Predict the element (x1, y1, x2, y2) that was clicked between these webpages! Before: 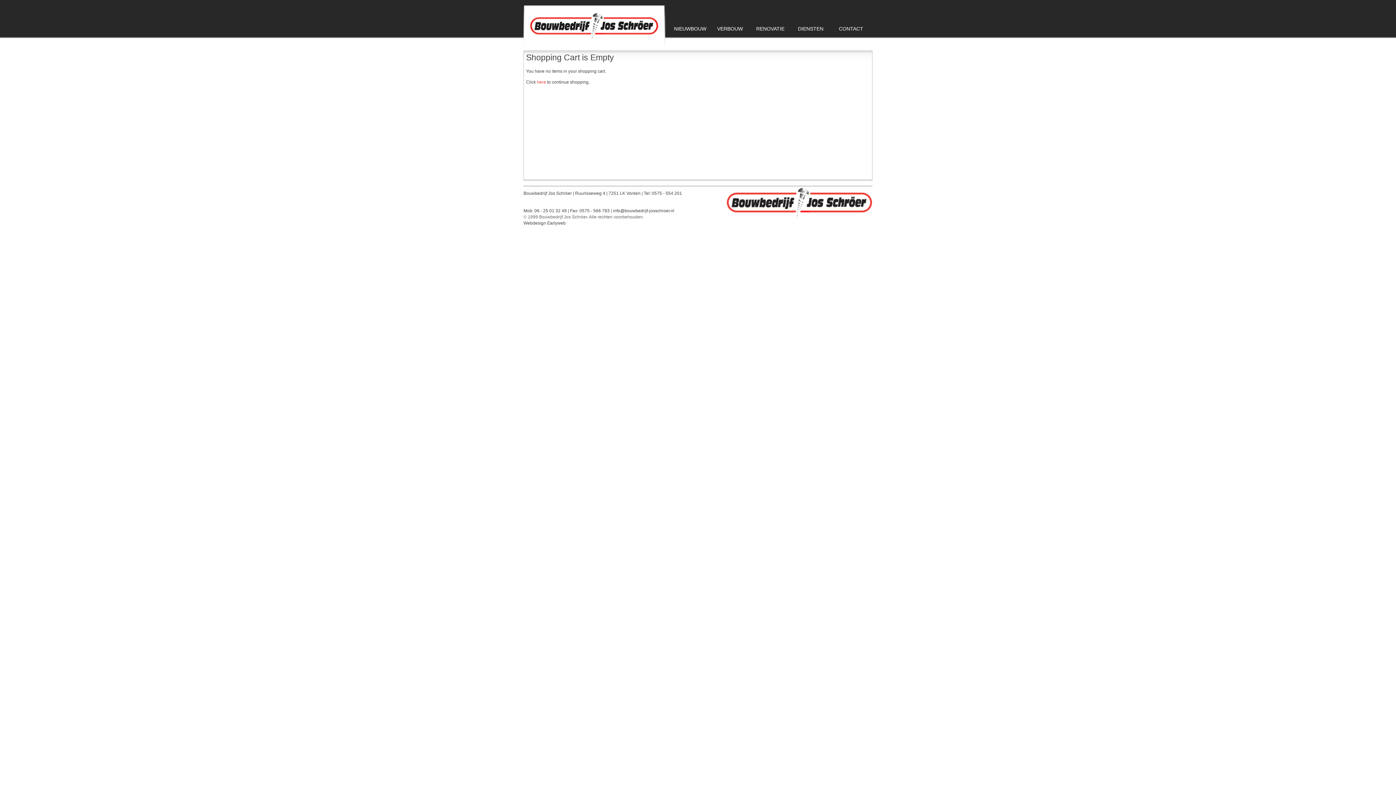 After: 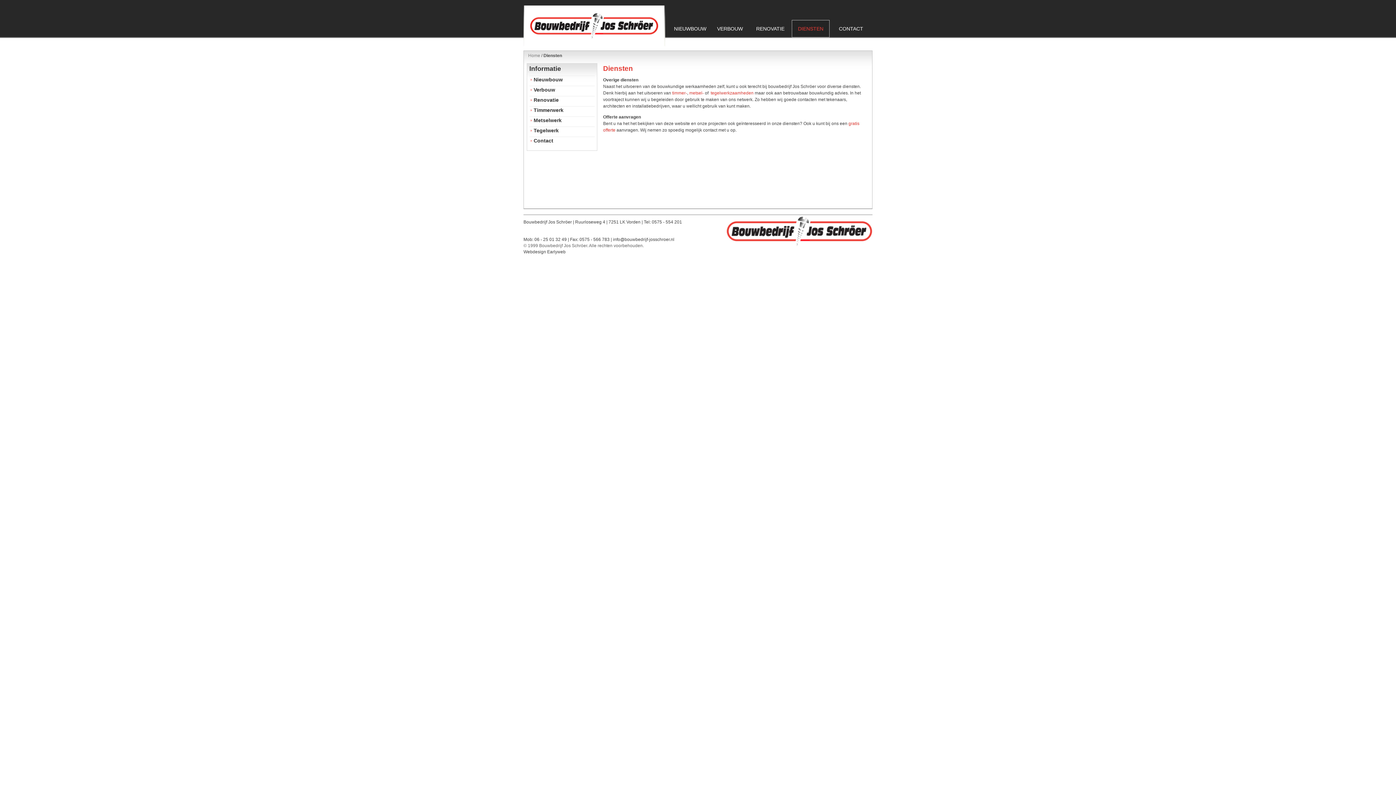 Action: bbox: (795, 21, 826, 36) label: DIENSTEN